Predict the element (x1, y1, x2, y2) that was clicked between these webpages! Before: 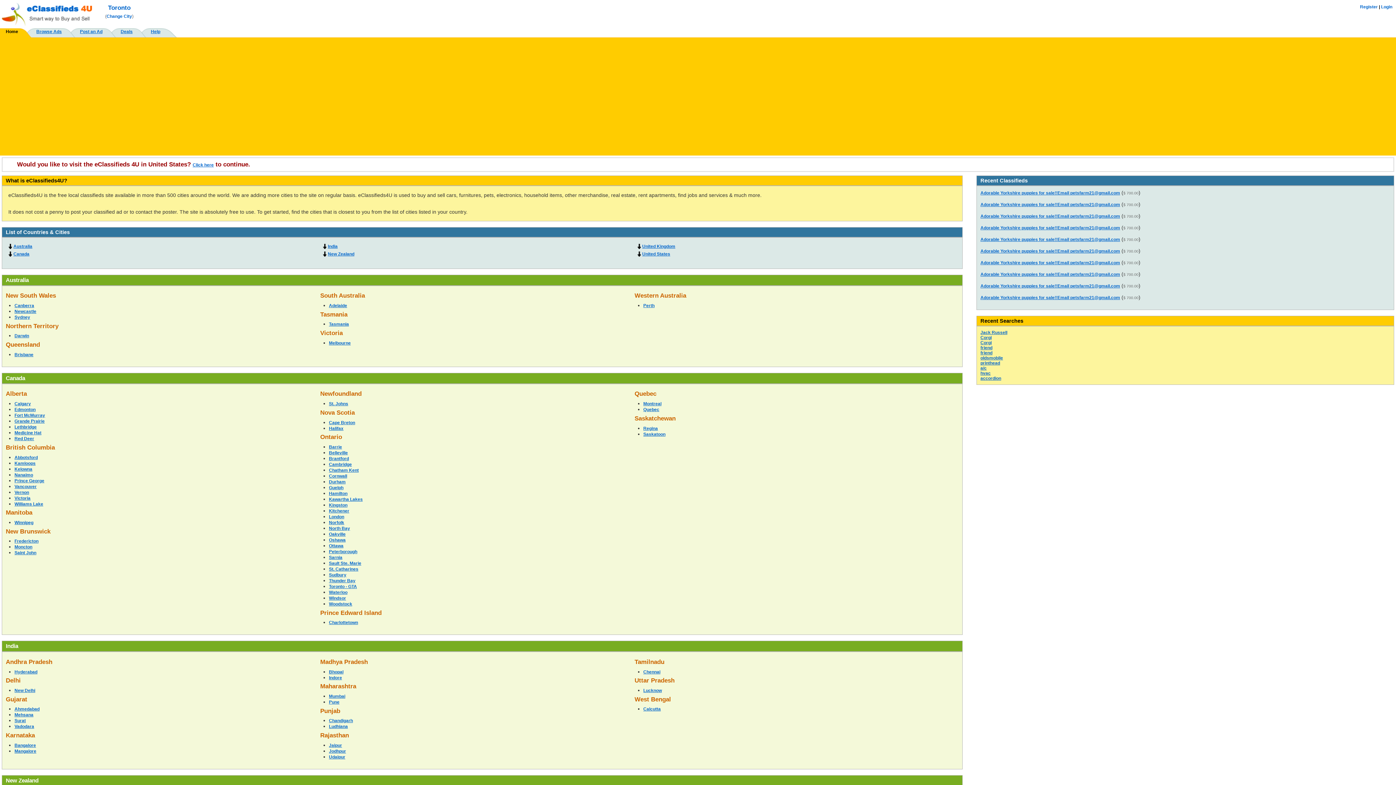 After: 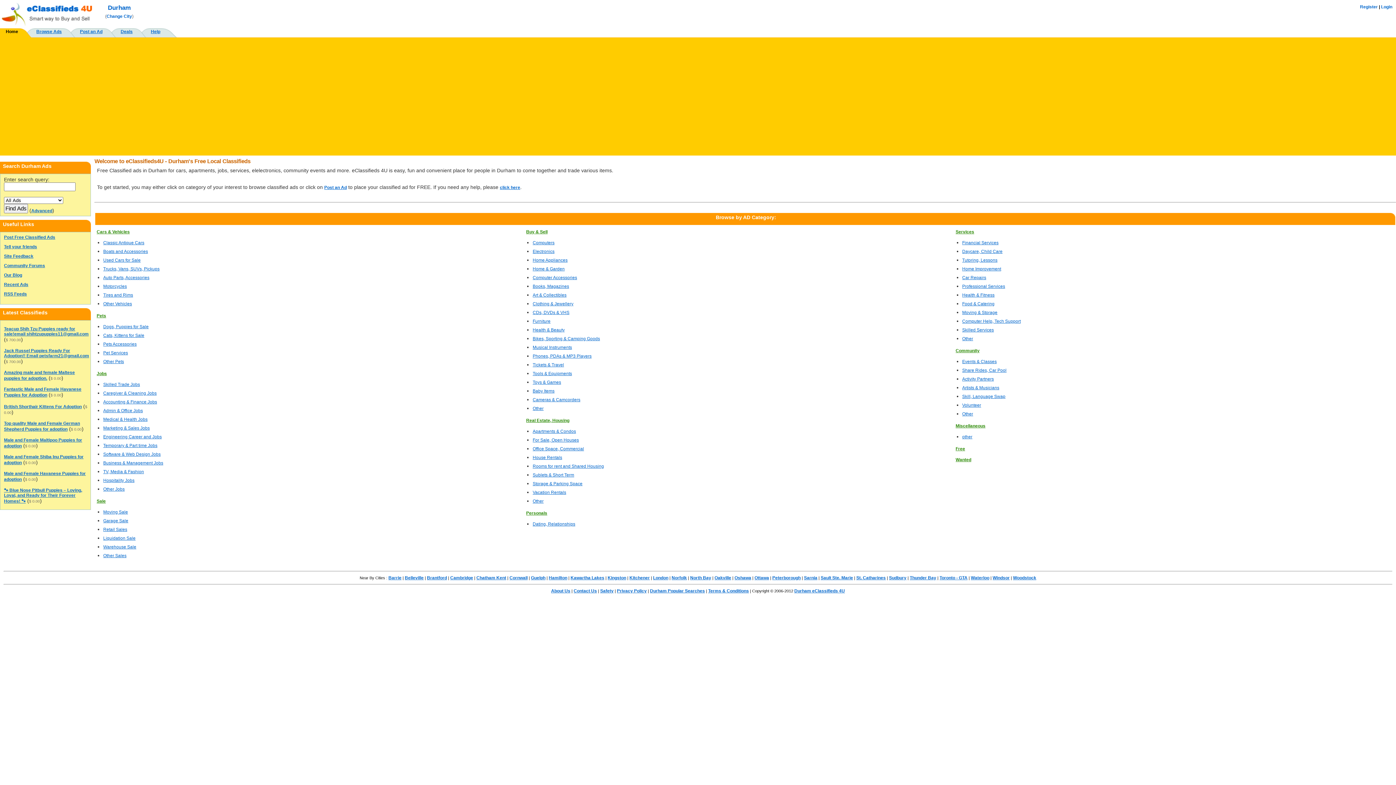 Action: bbox: (329, 479, 345, 484) label: Durham